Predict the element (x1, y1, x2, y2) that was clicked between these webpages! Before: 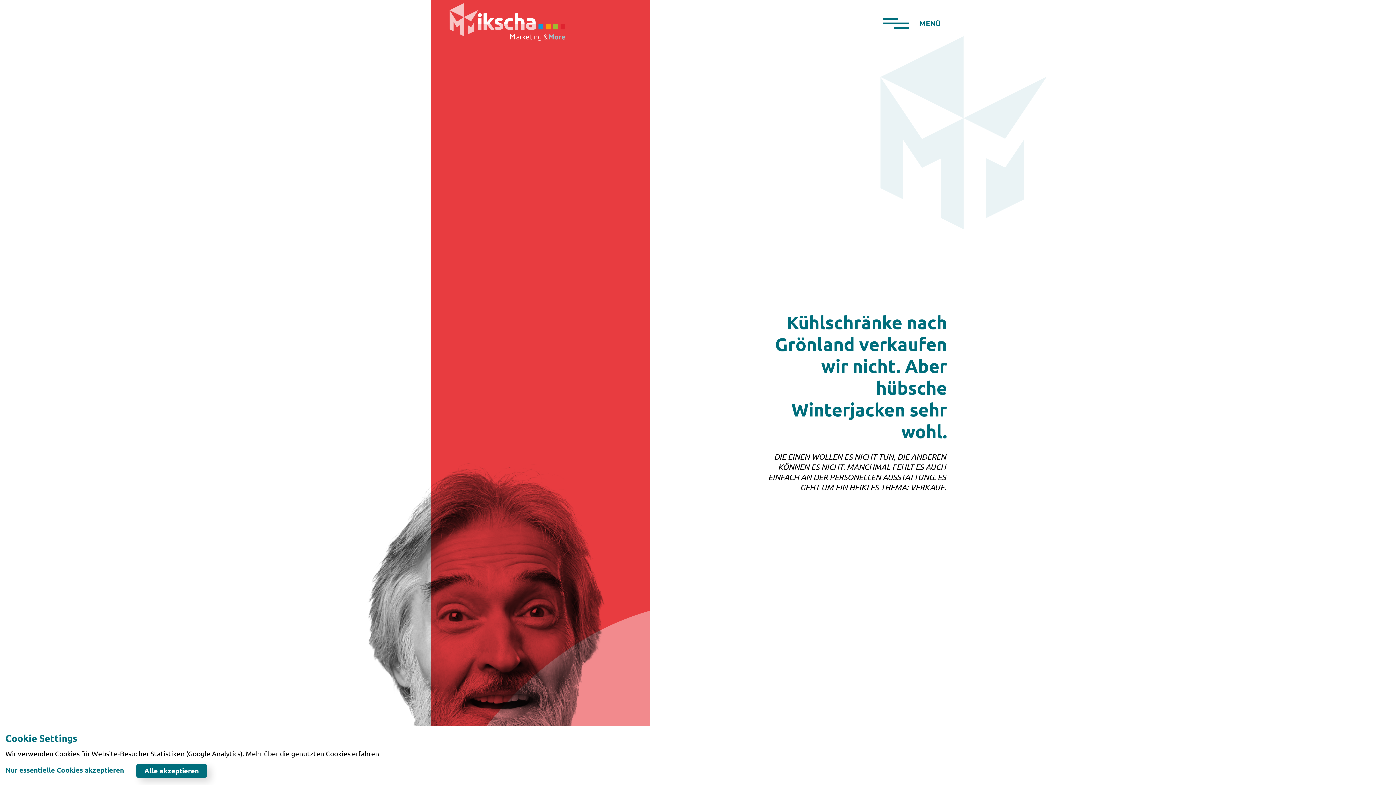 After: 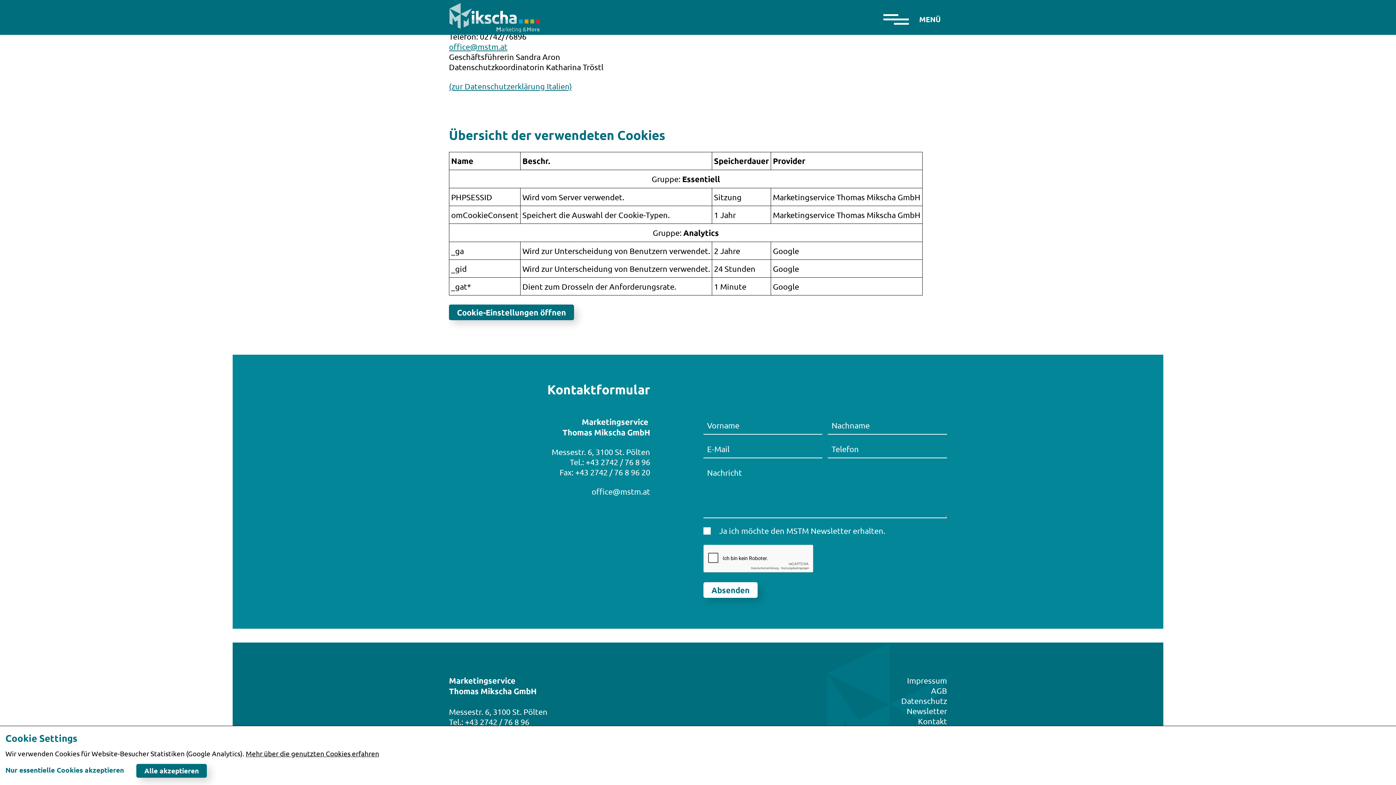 Action: bbox: (245, 749, 379, 758) label: Mehr über die genutzten Cookies erfahren